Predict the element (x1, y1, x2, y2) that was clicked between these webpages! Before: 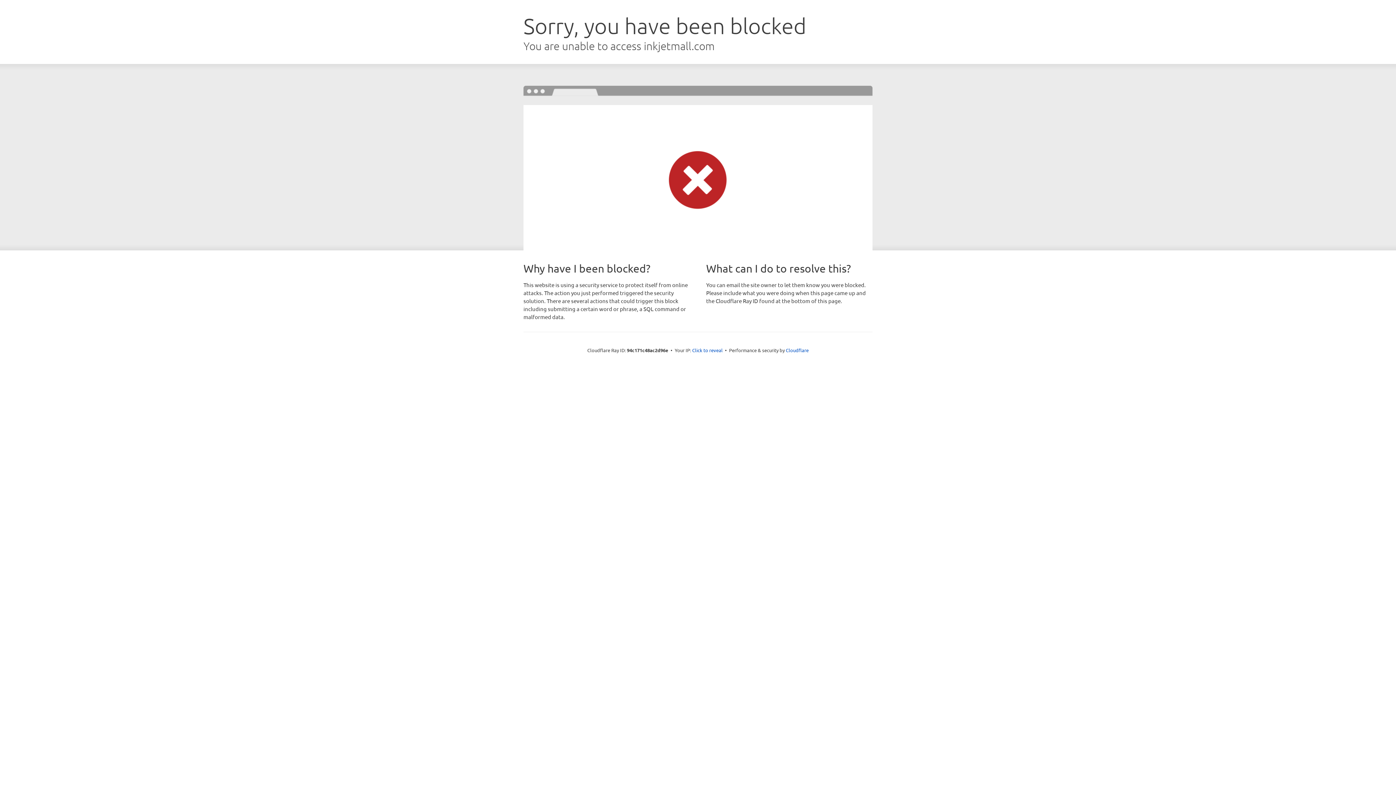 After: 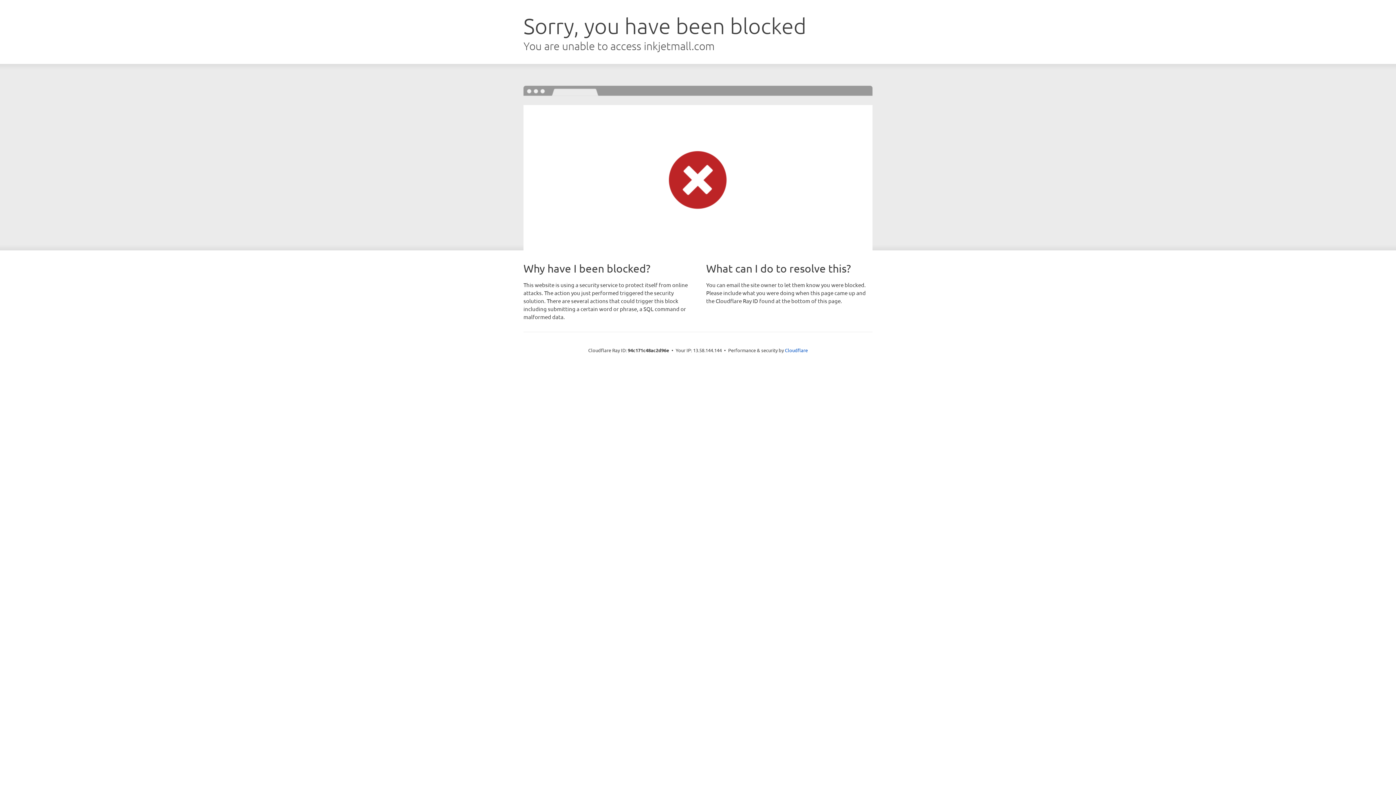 Action: label: Click to reveal bbox: (692, 346, 722, 353)